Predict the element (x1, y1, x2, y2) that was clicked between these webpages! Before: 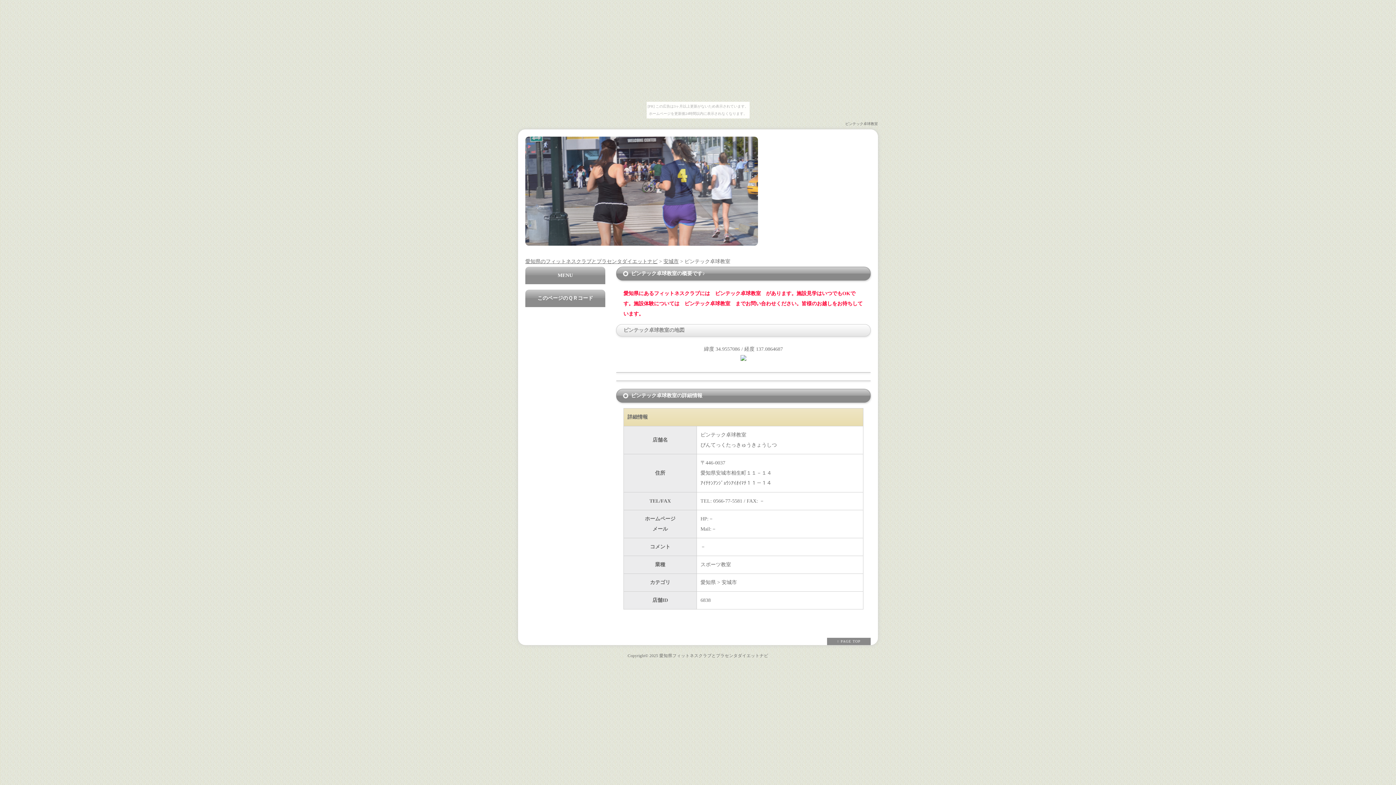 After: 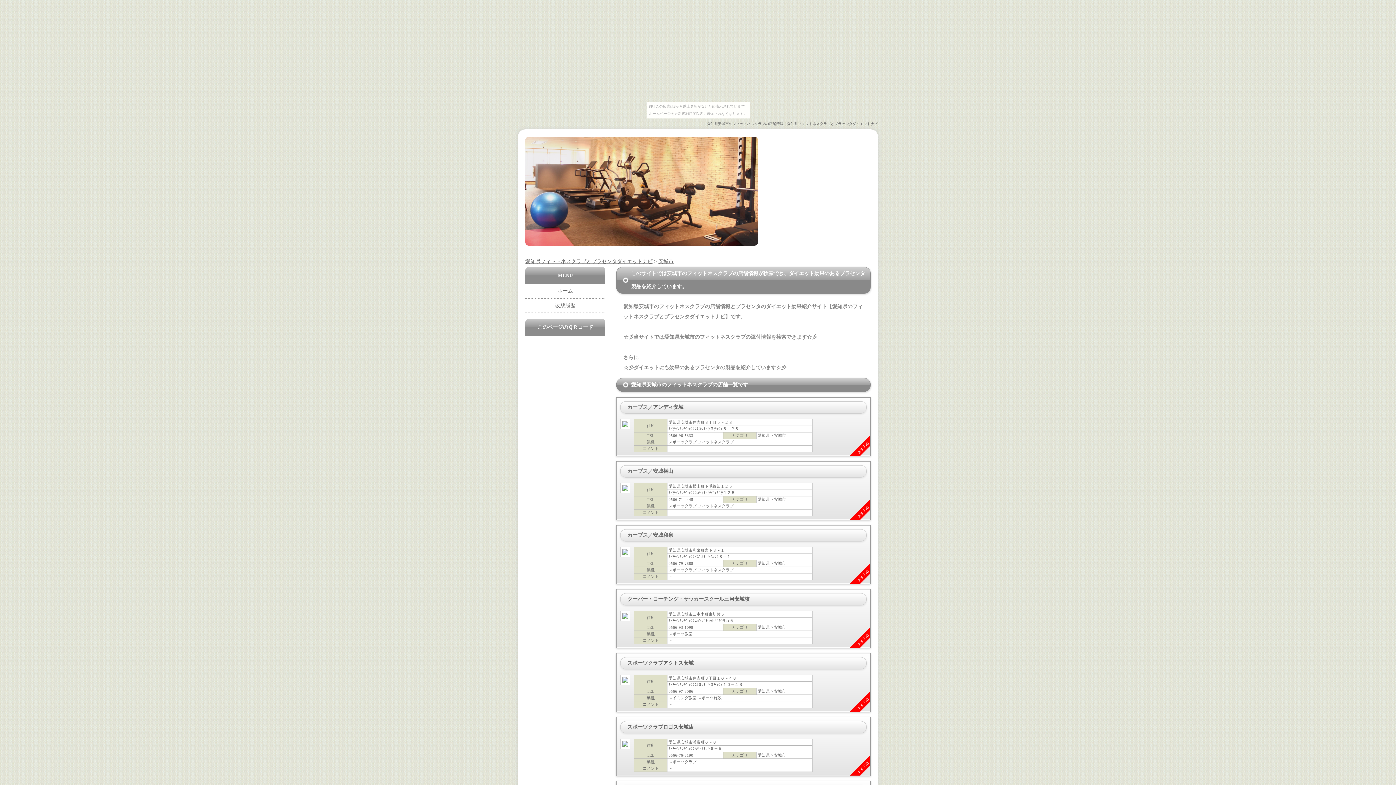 Action: bbox: (663, 258, 678, 264) label: 安城市